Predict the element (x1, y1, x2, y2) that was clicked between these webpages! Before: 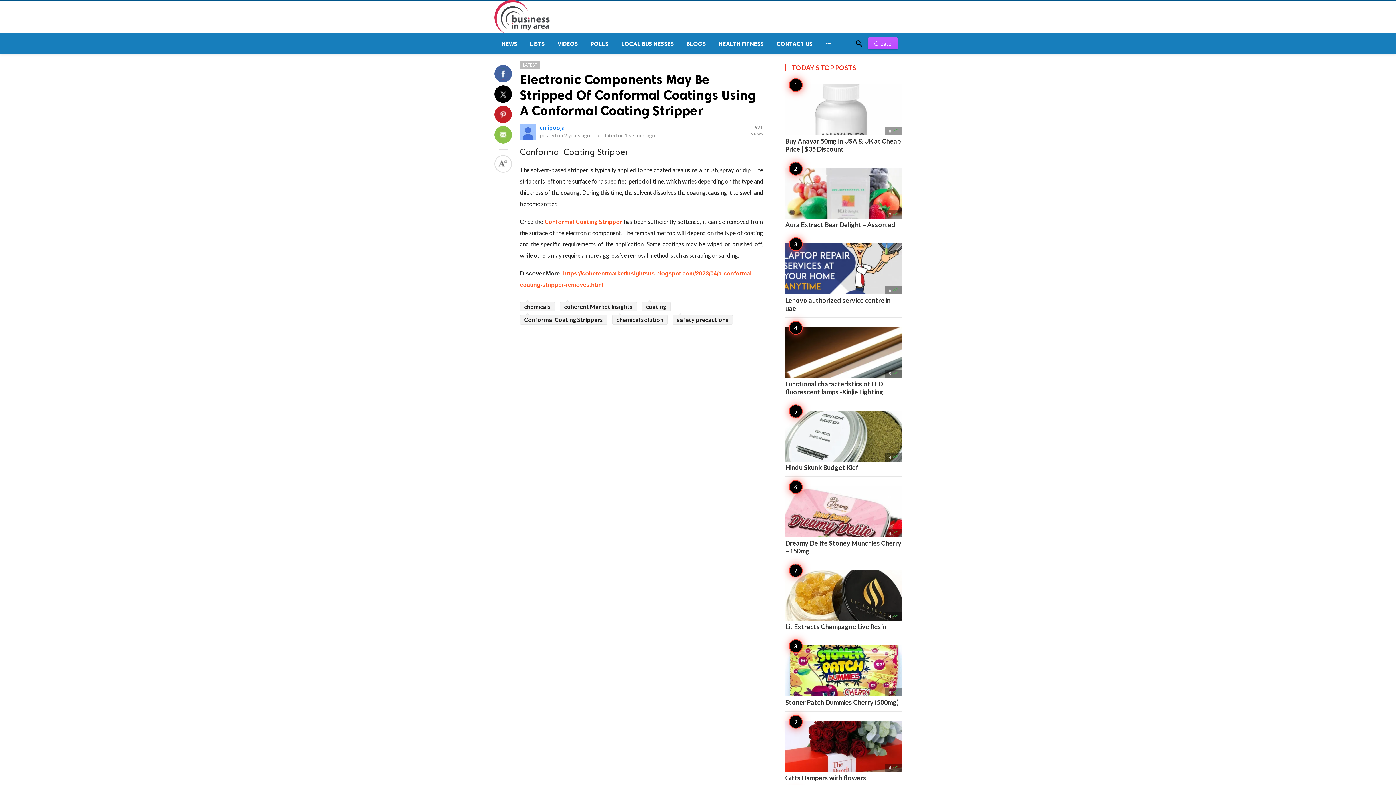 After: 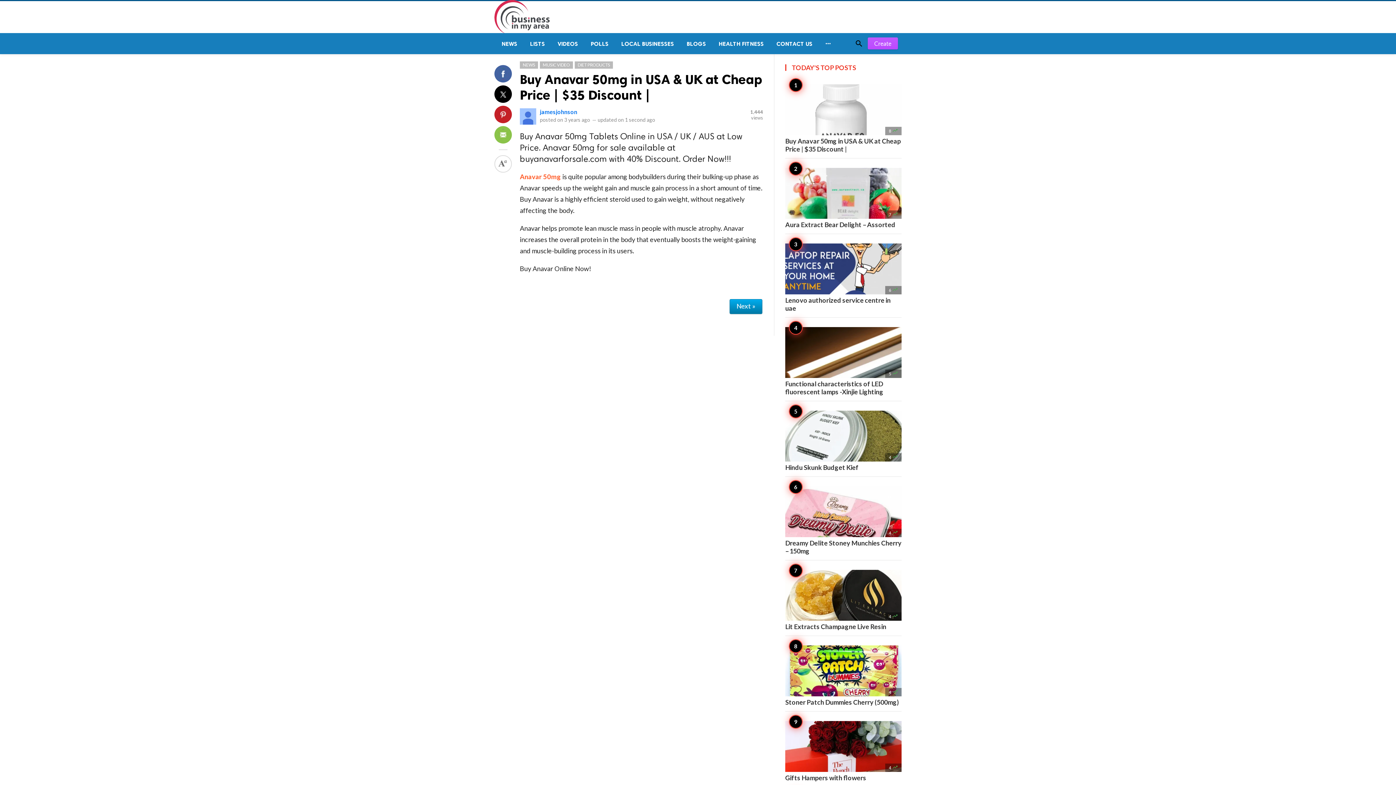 Action: label: 8 
Buy Anavar 50mg in USA & UK at Cheap Price | $35 Discount | bbox: (785, 84, 901, 153)